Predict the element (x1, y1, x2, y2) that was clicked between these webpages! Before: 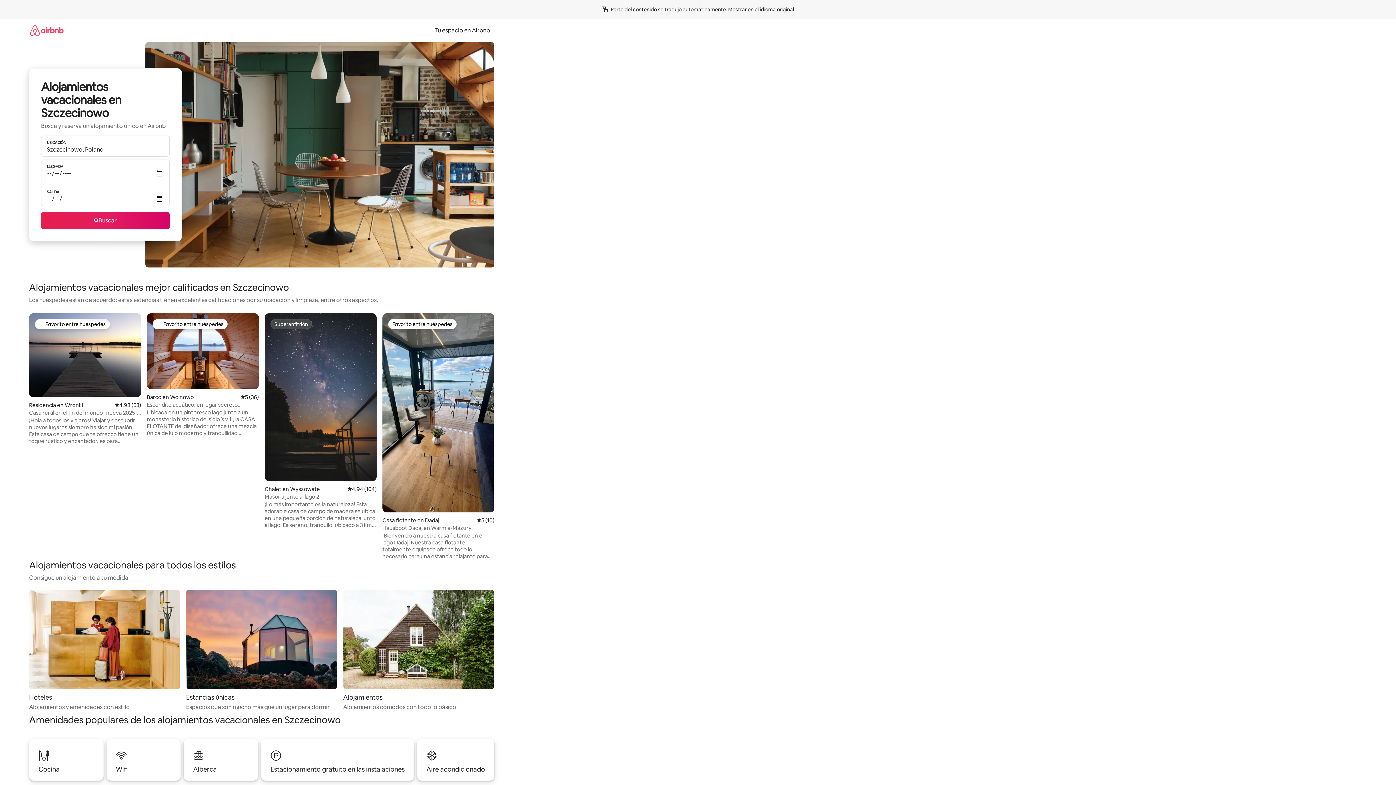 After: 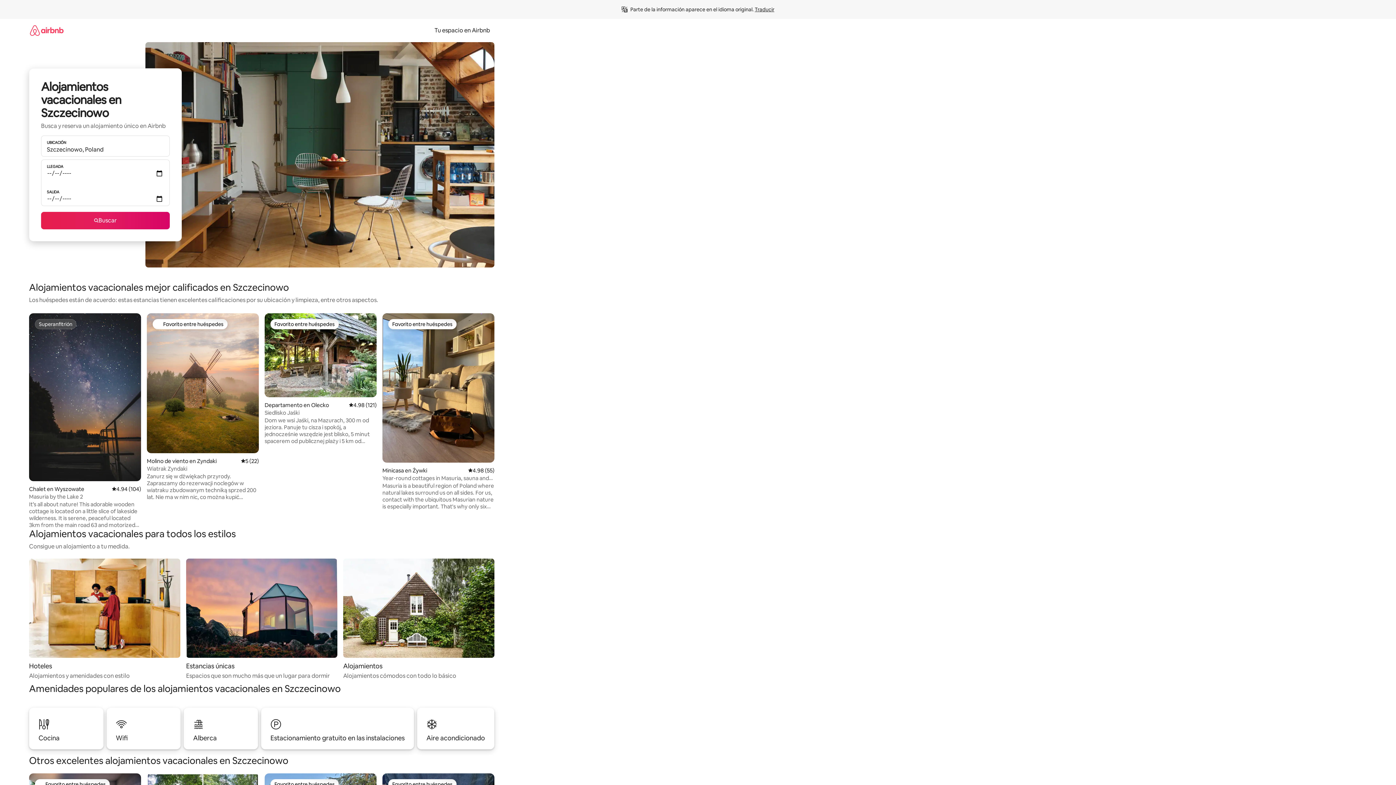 Action: label: Mostrar en el idioma original bbox: (728, 6, 794, 12)